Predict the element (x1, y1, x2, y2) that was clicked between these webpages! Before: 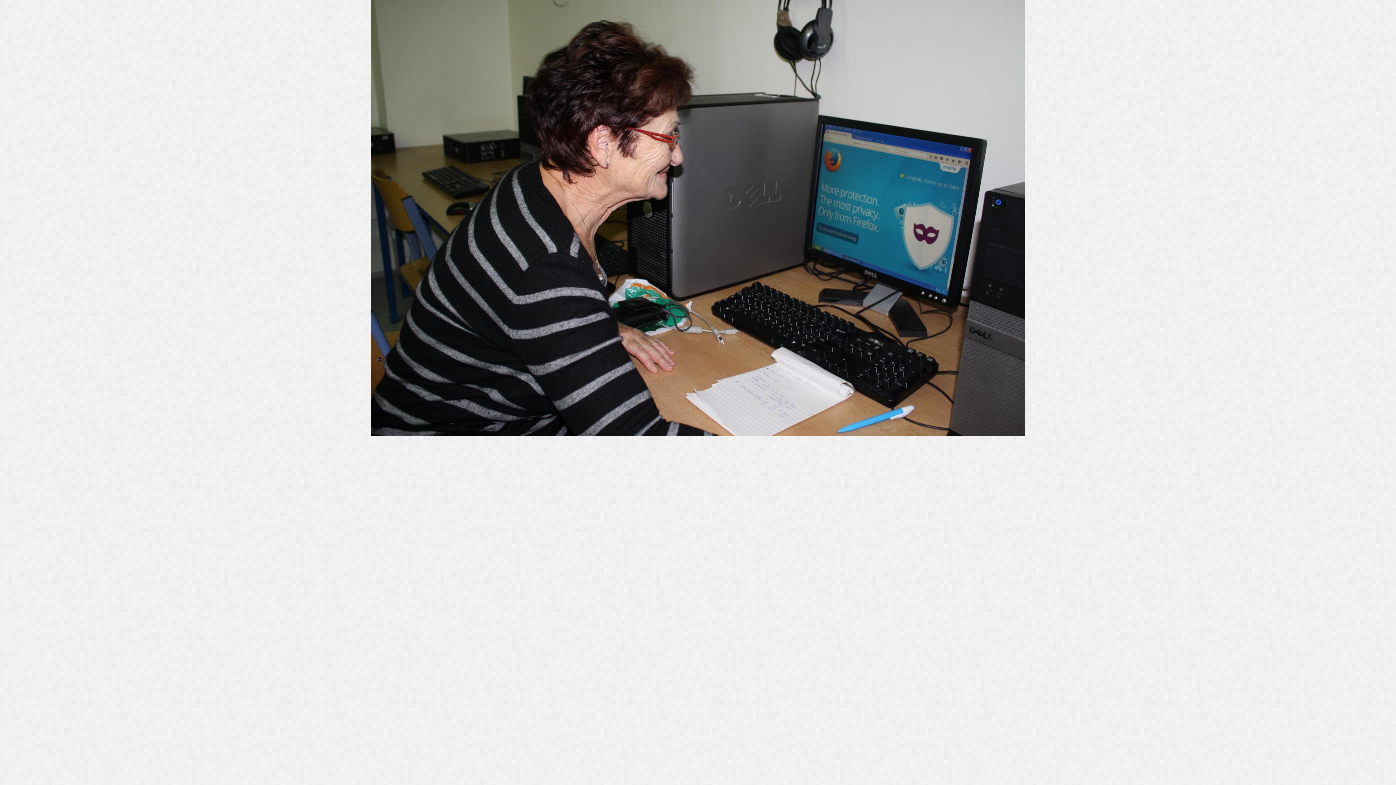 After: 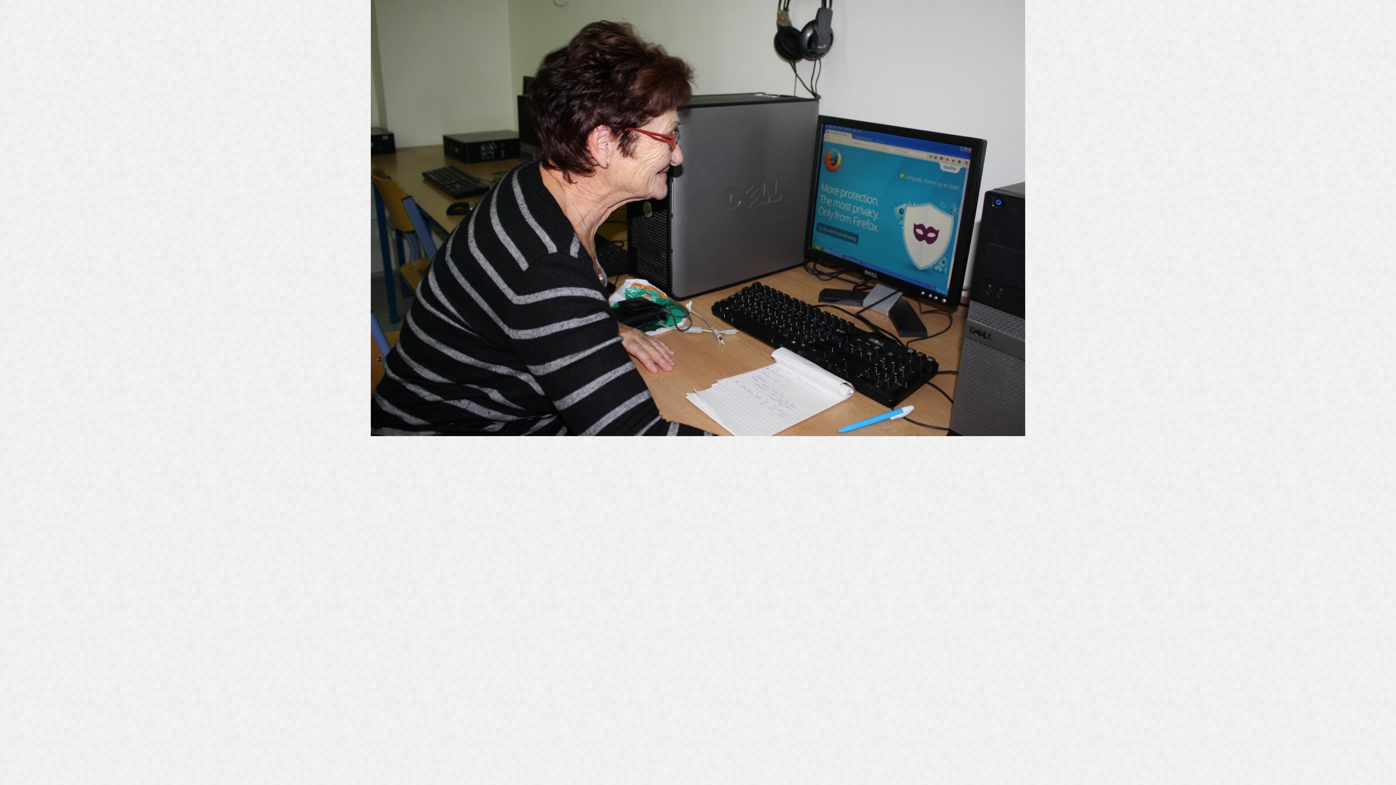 Action: bbox: (370, 432, 1025, 437)